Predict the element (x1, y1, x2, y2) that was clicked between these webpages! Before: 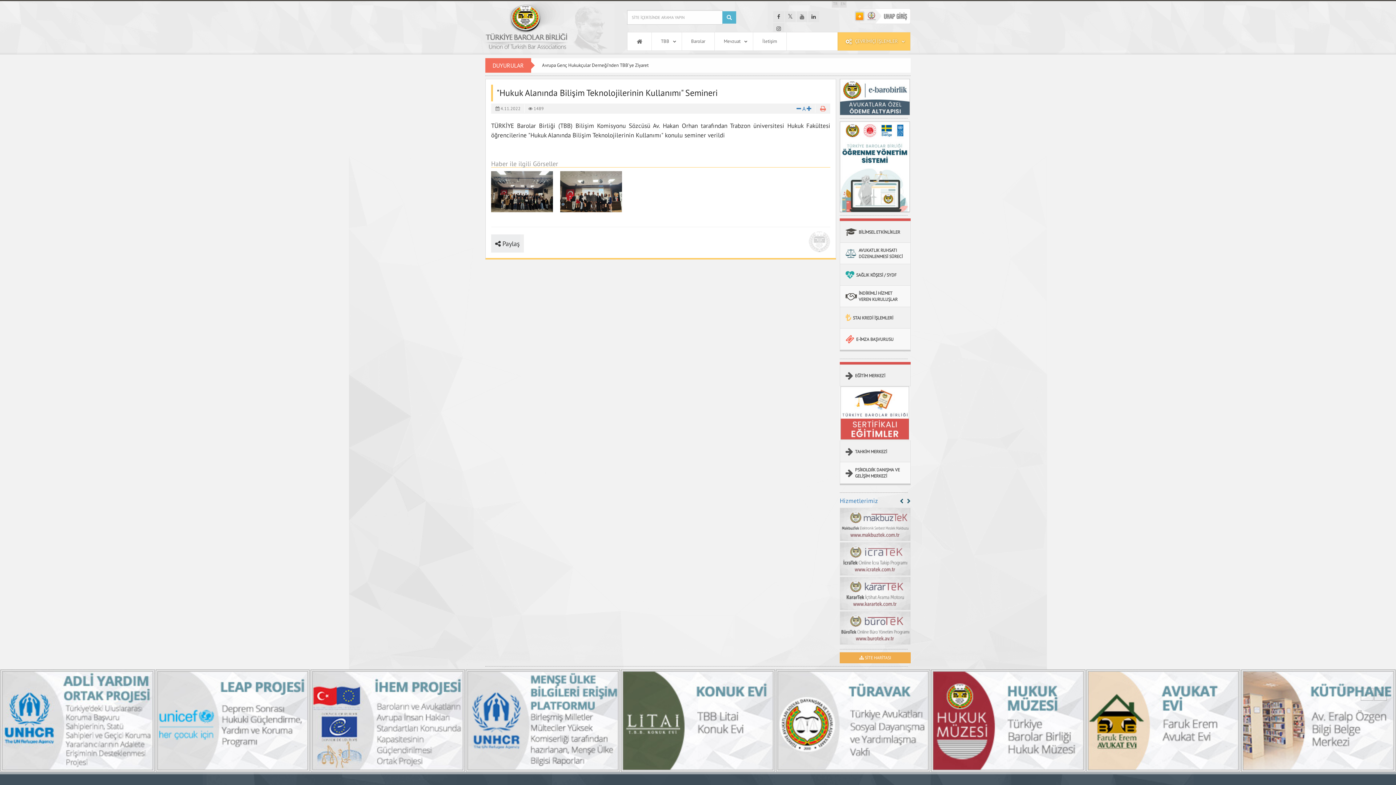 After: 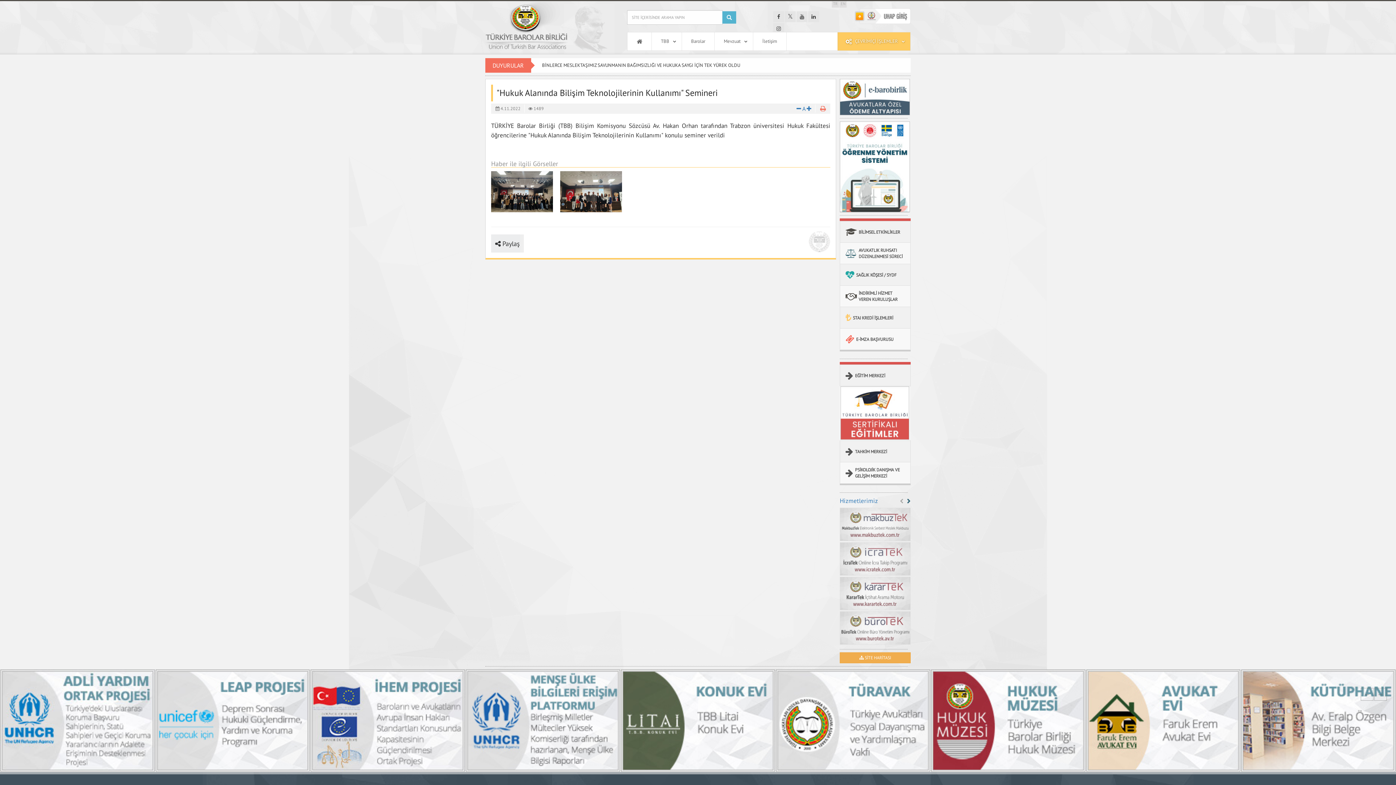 Action: bbox: (899, 498, 903, 504)